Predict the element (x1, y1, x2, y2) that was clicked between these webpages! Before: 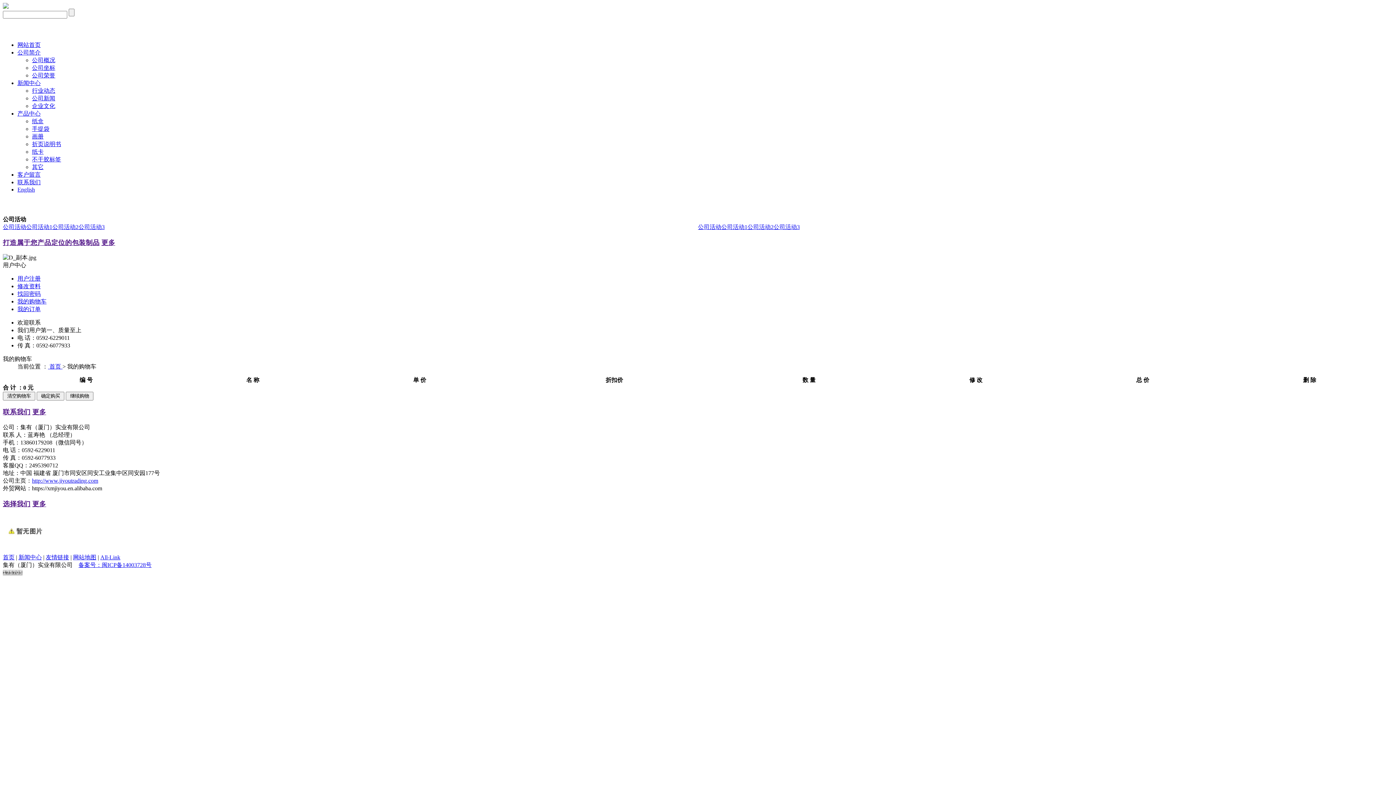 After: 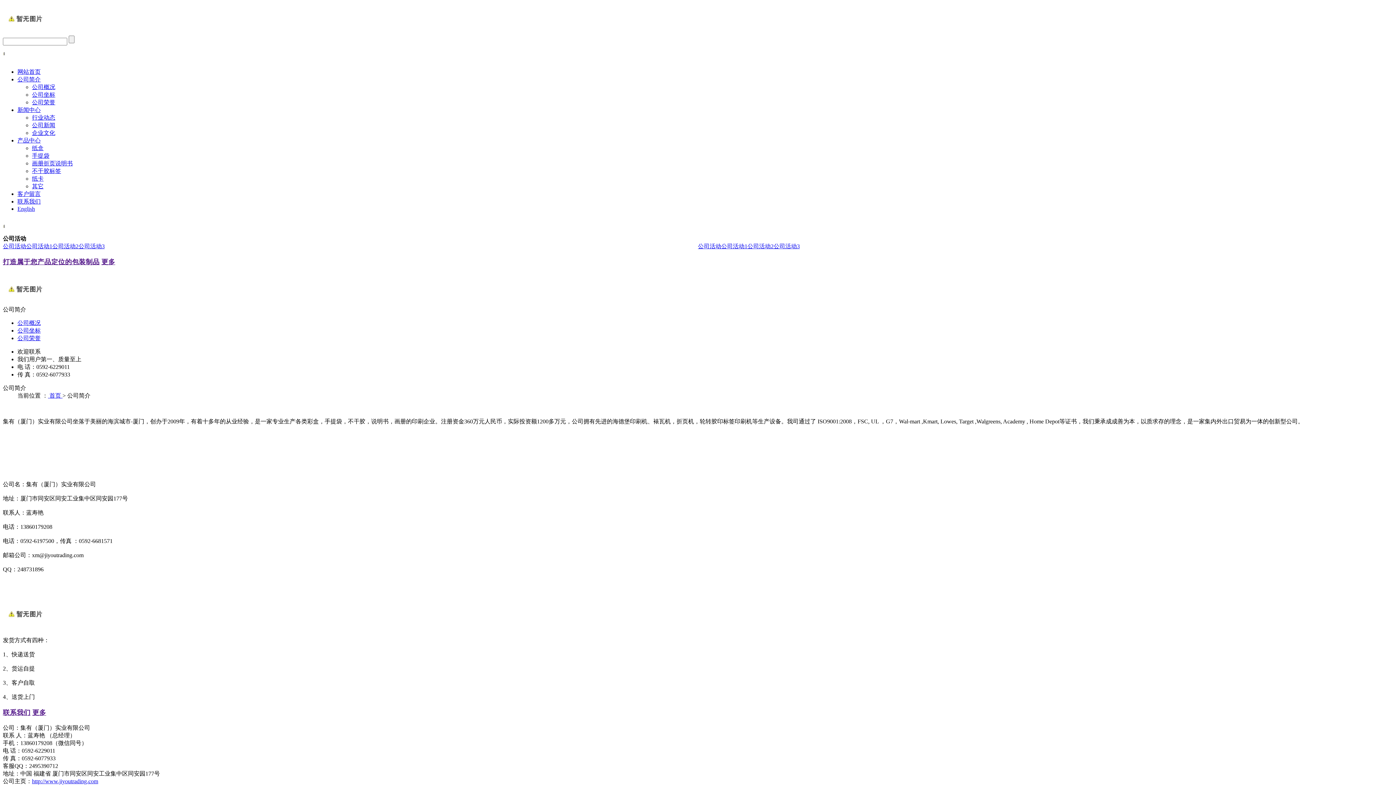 Action: label: 公司简介 bbox: (17, 49, 40, 55)